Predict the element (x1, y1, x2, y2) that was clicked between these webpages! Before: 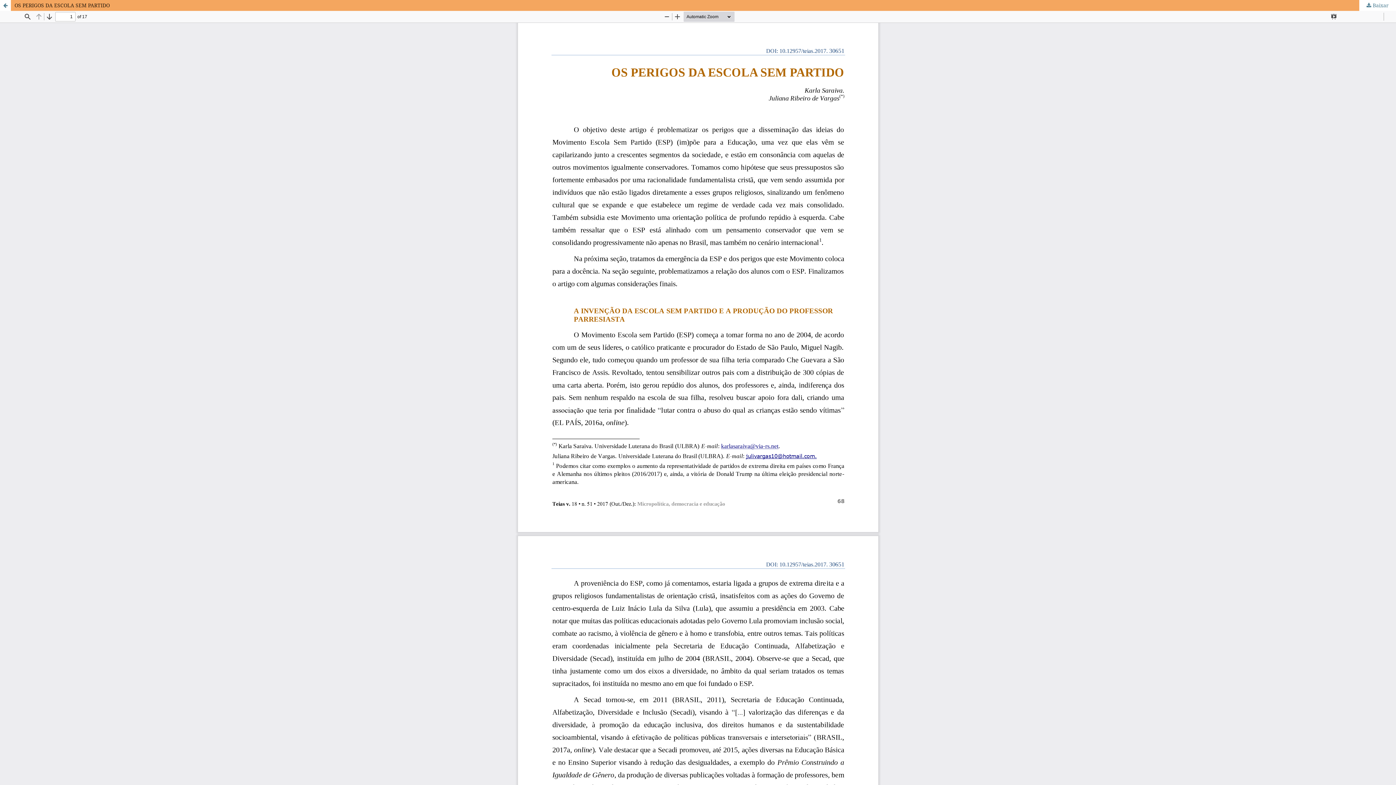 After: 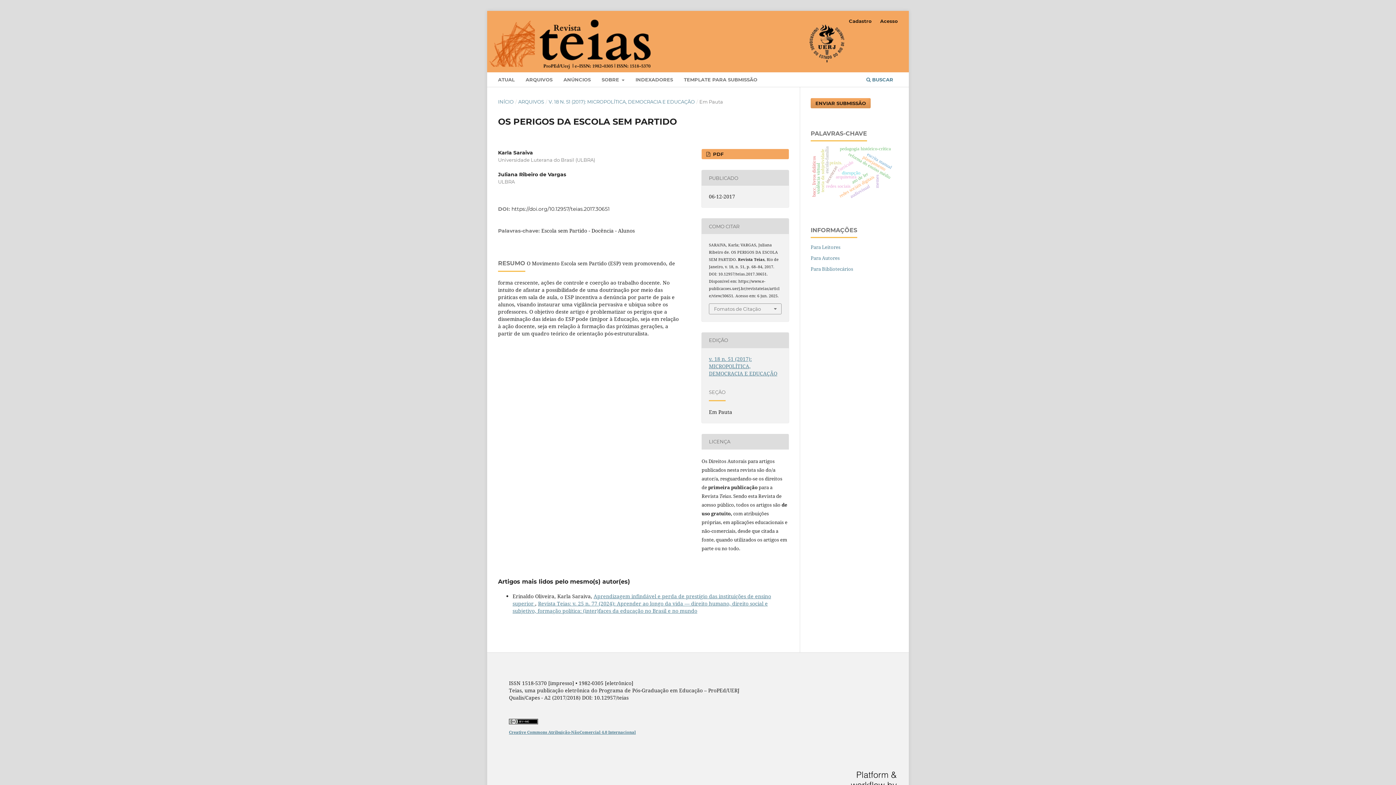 Action: bbox: (0, 0, 1396, 10) label: OS PERIGOS DA ESCOLA SEM PARTIDO